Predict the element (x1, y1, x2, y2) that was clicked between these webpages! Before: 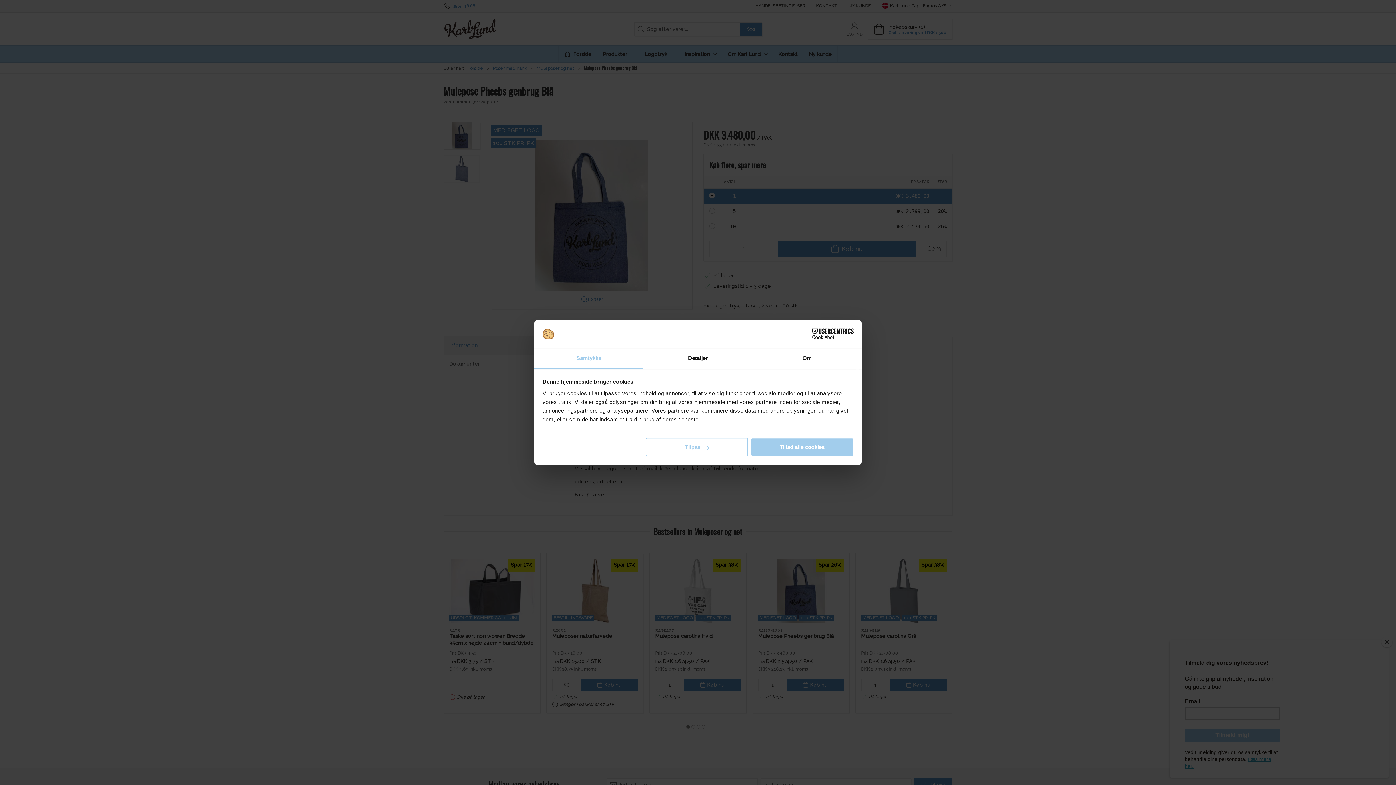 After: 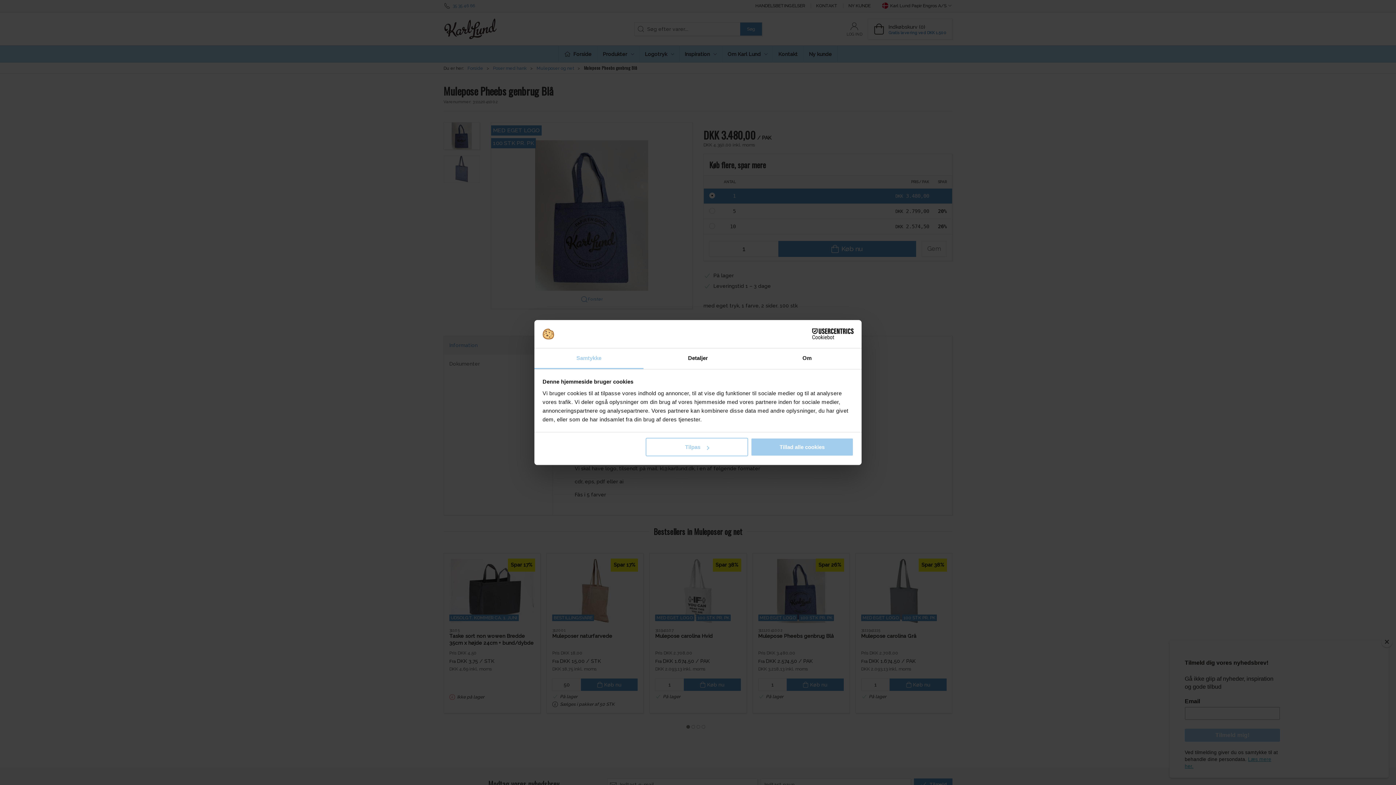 Action: label: Samtykke bbox: (534, 348, 643, 369)